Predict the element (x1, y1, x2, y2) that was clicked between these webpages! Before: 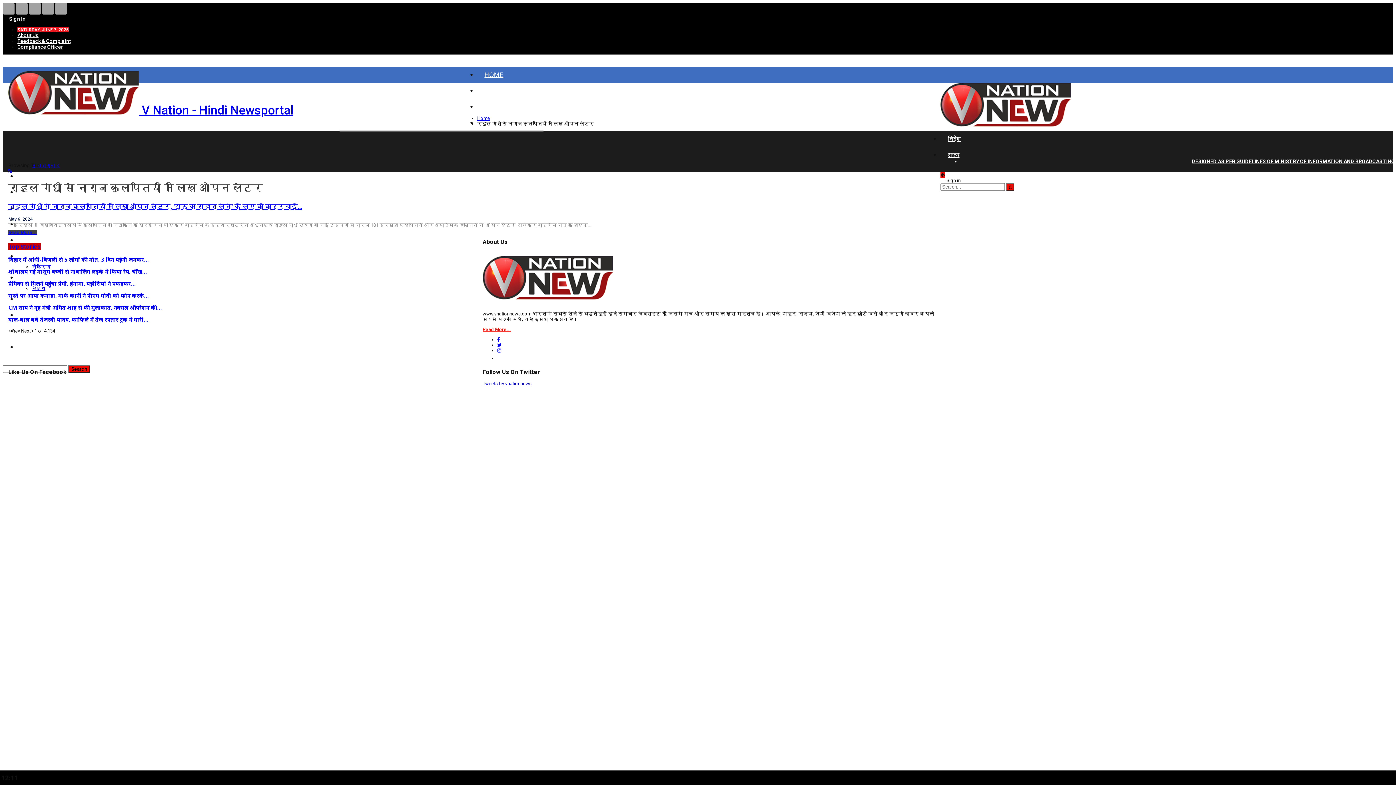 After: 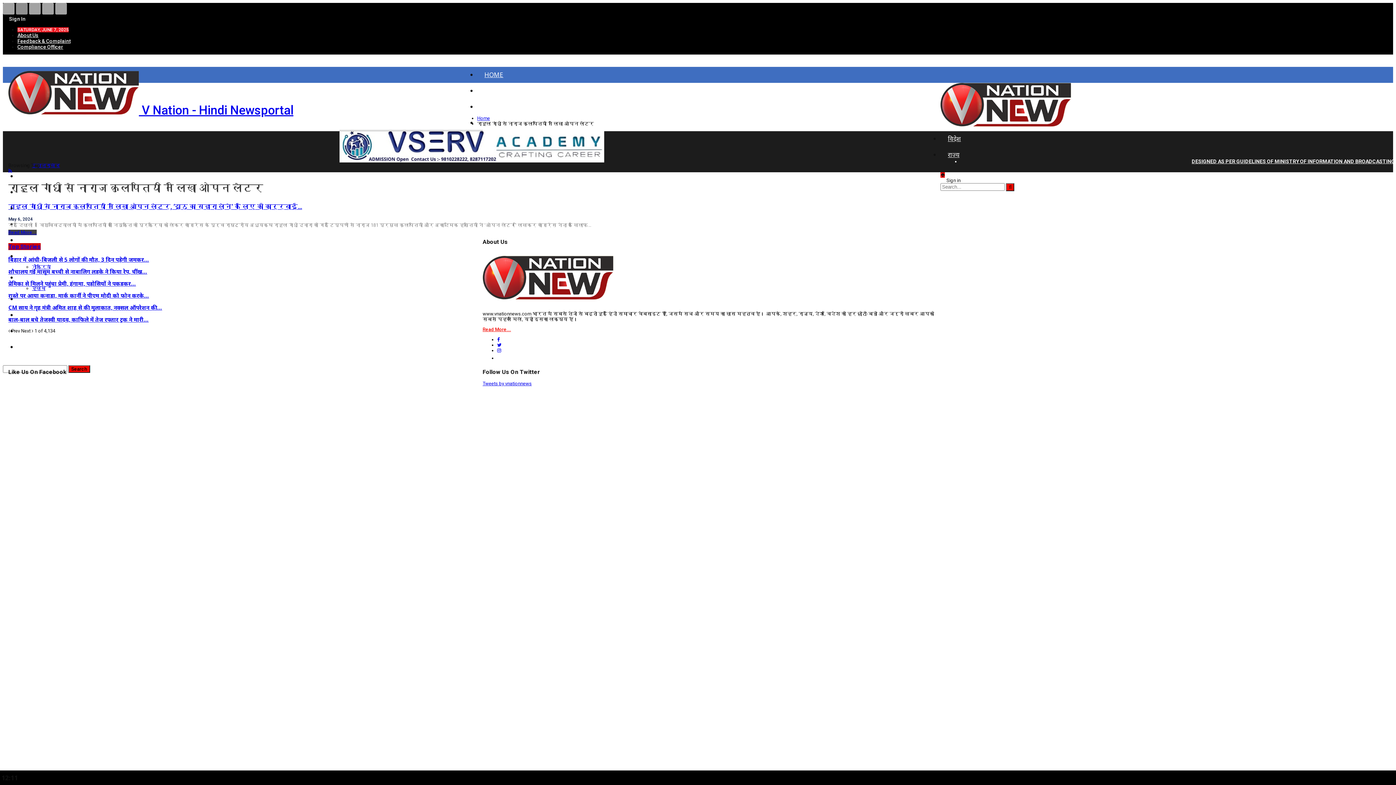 Action: bbox: (16, 5, 27, 11)